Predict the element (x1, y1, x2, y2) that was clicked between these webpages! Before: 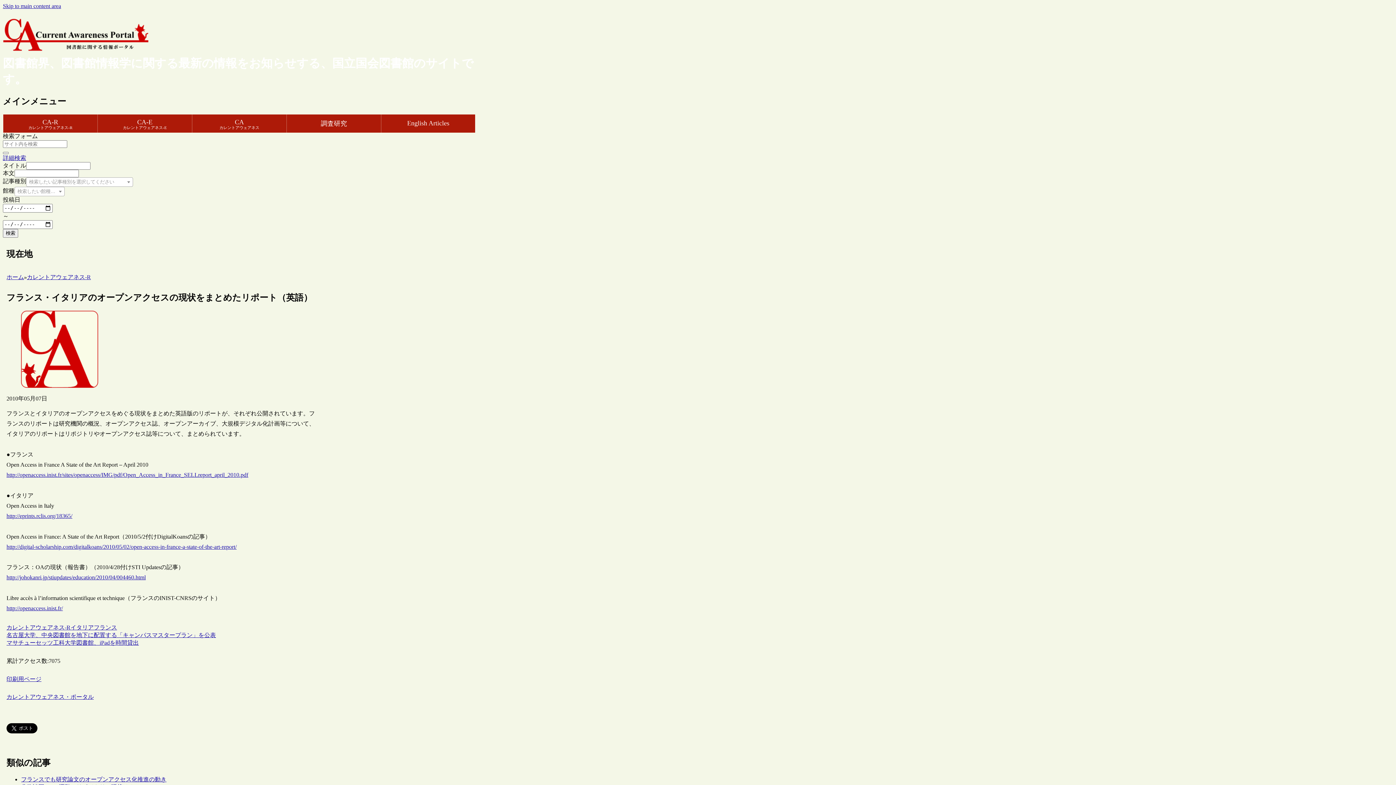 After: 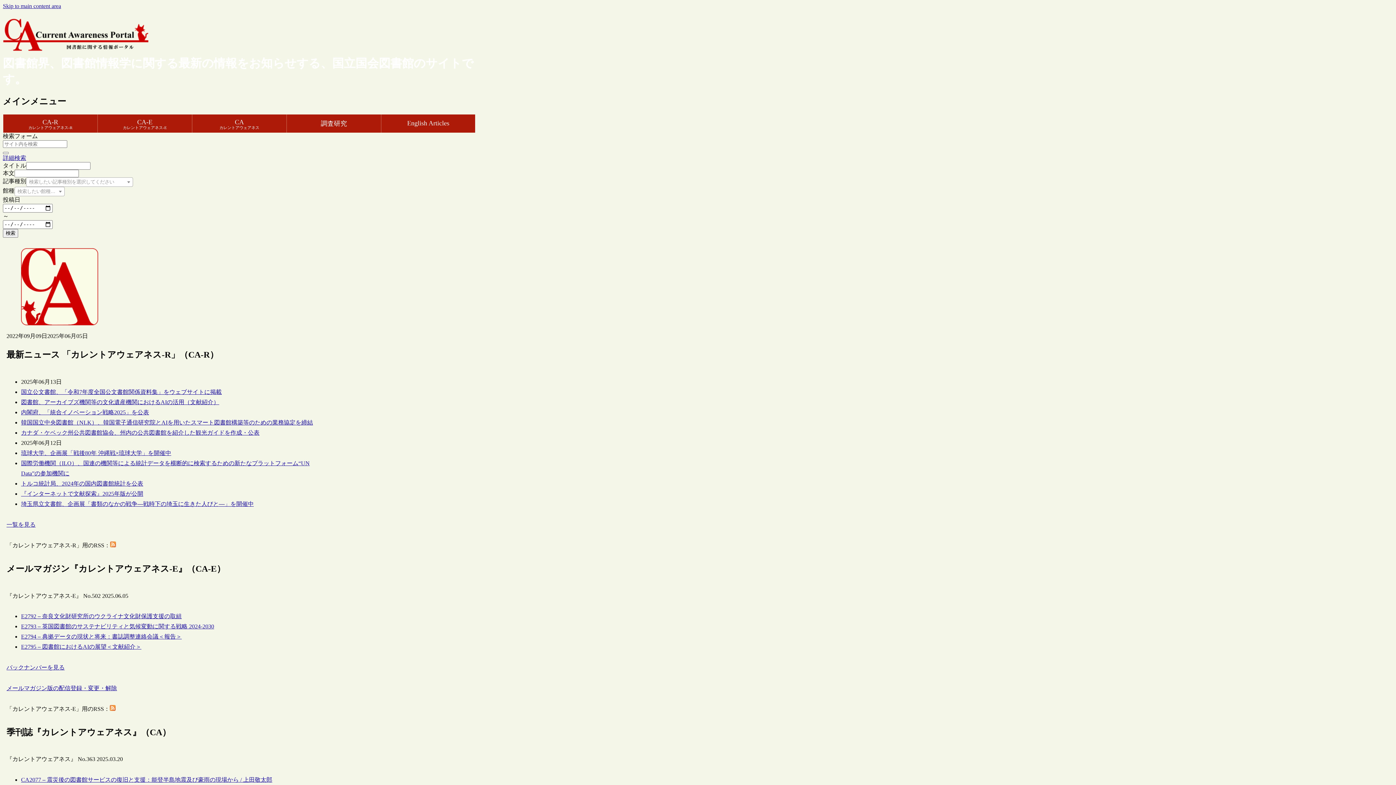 Action: label: カレントアウェアネス・ポータル bbox: (6, 694, 93, 700)